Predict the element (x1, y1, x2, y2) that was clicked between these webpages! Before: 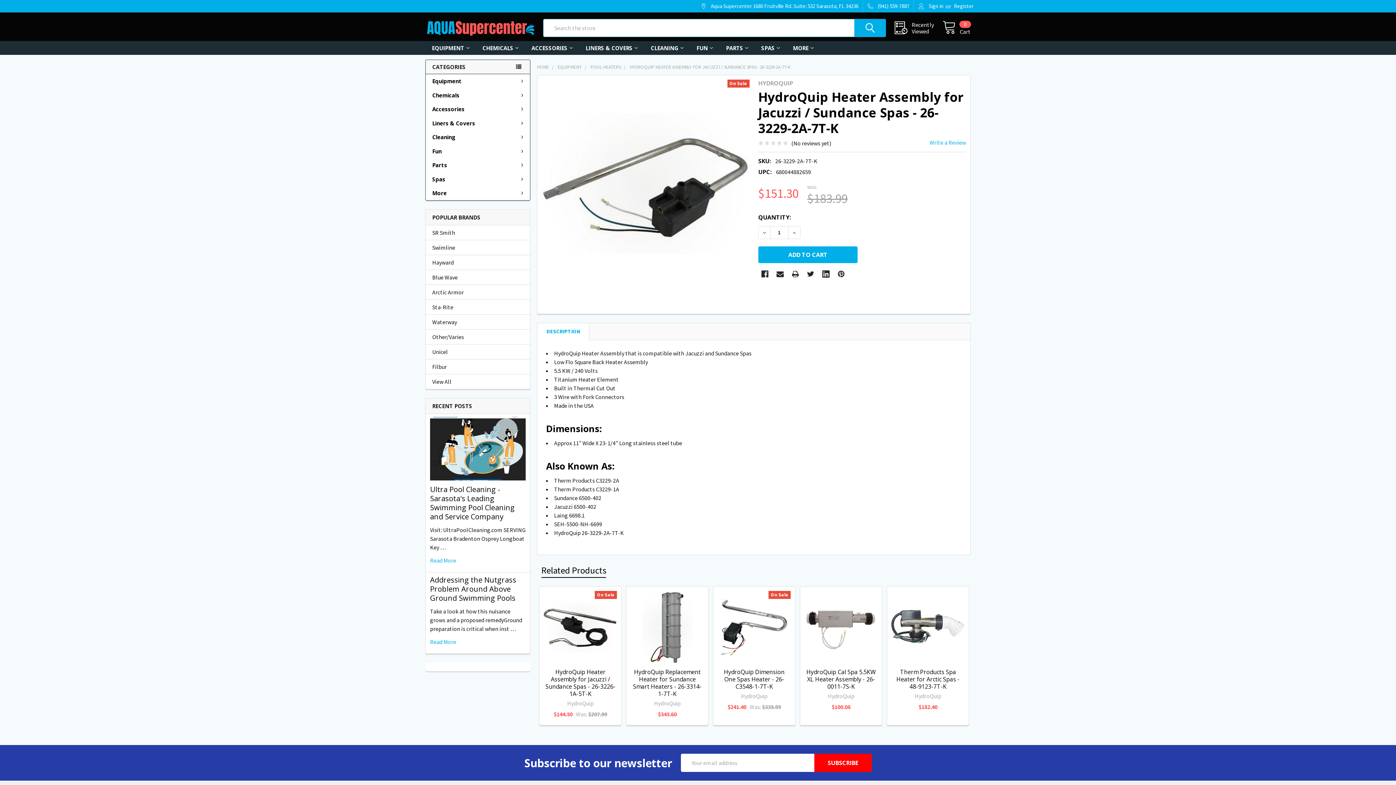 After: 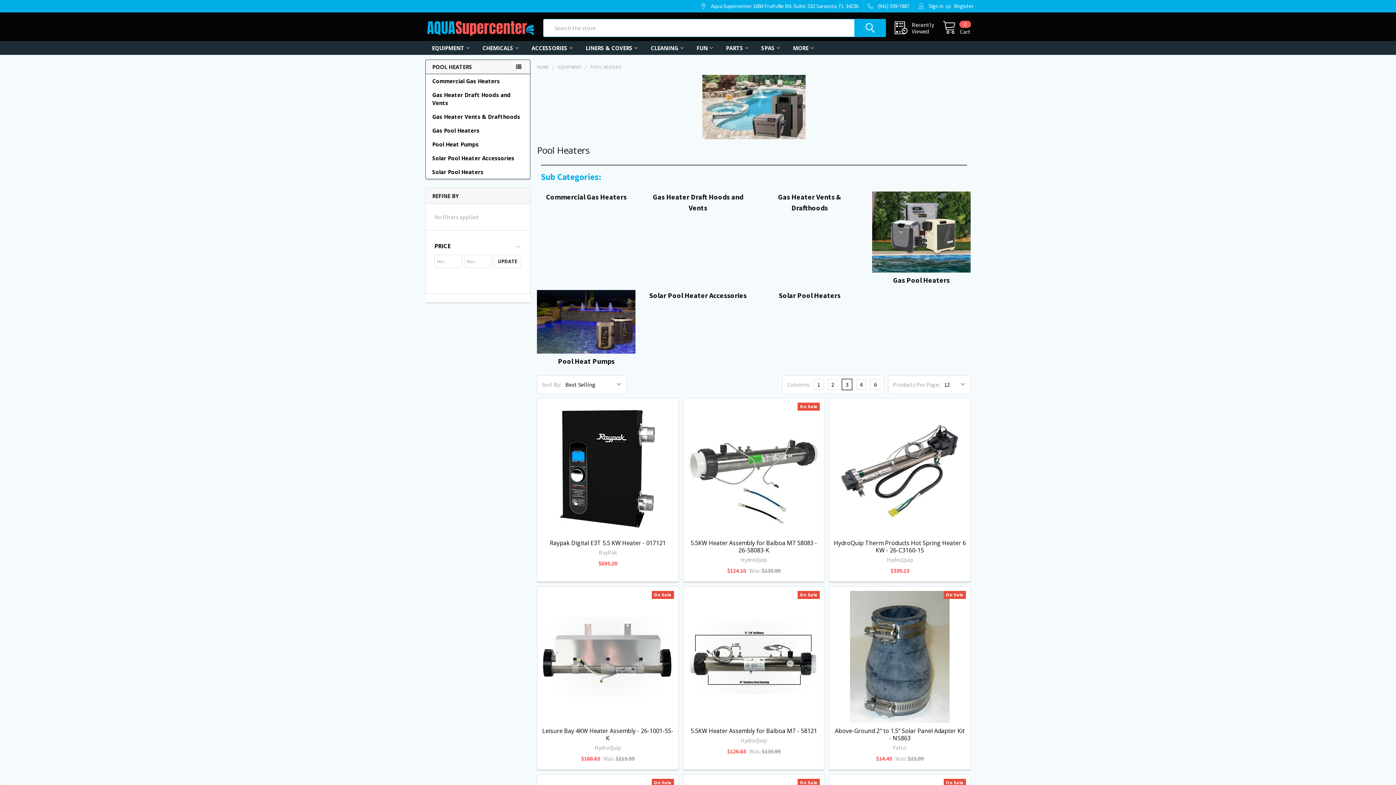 Action: label: POOL HEATERS bbox: (590, 64, 621, 70)